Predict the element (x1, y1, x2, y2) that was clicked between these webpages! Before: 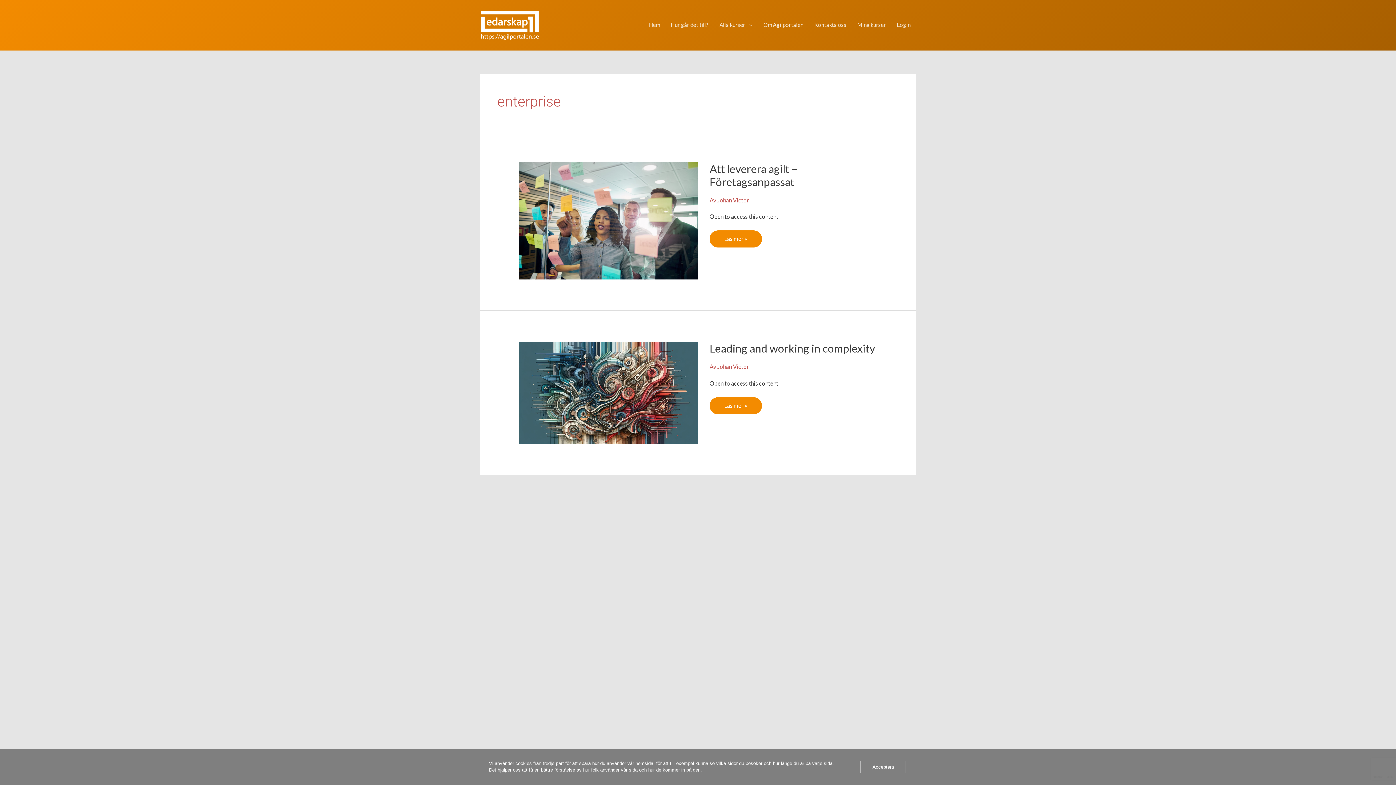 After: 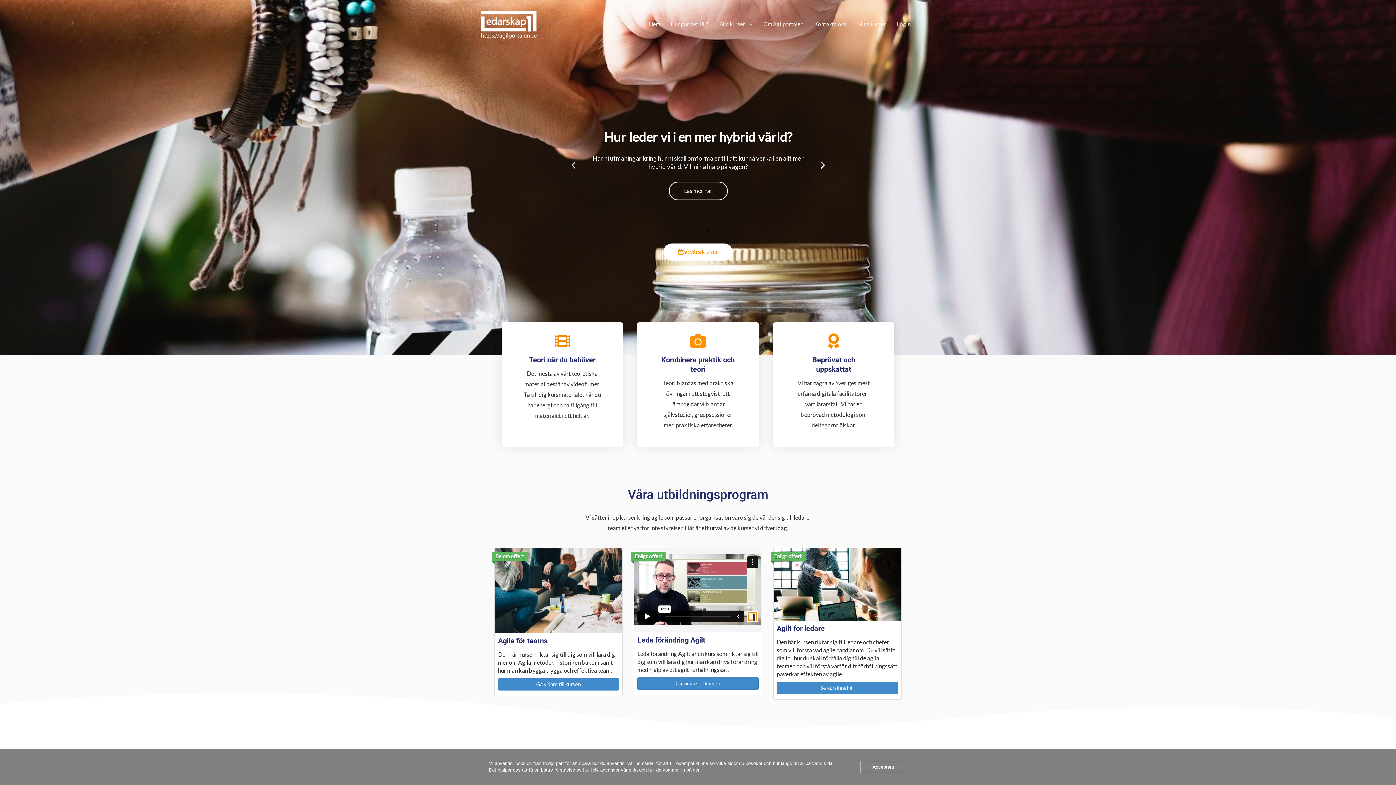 Action: label: Hem bbox: (643, 13, 665, 35)